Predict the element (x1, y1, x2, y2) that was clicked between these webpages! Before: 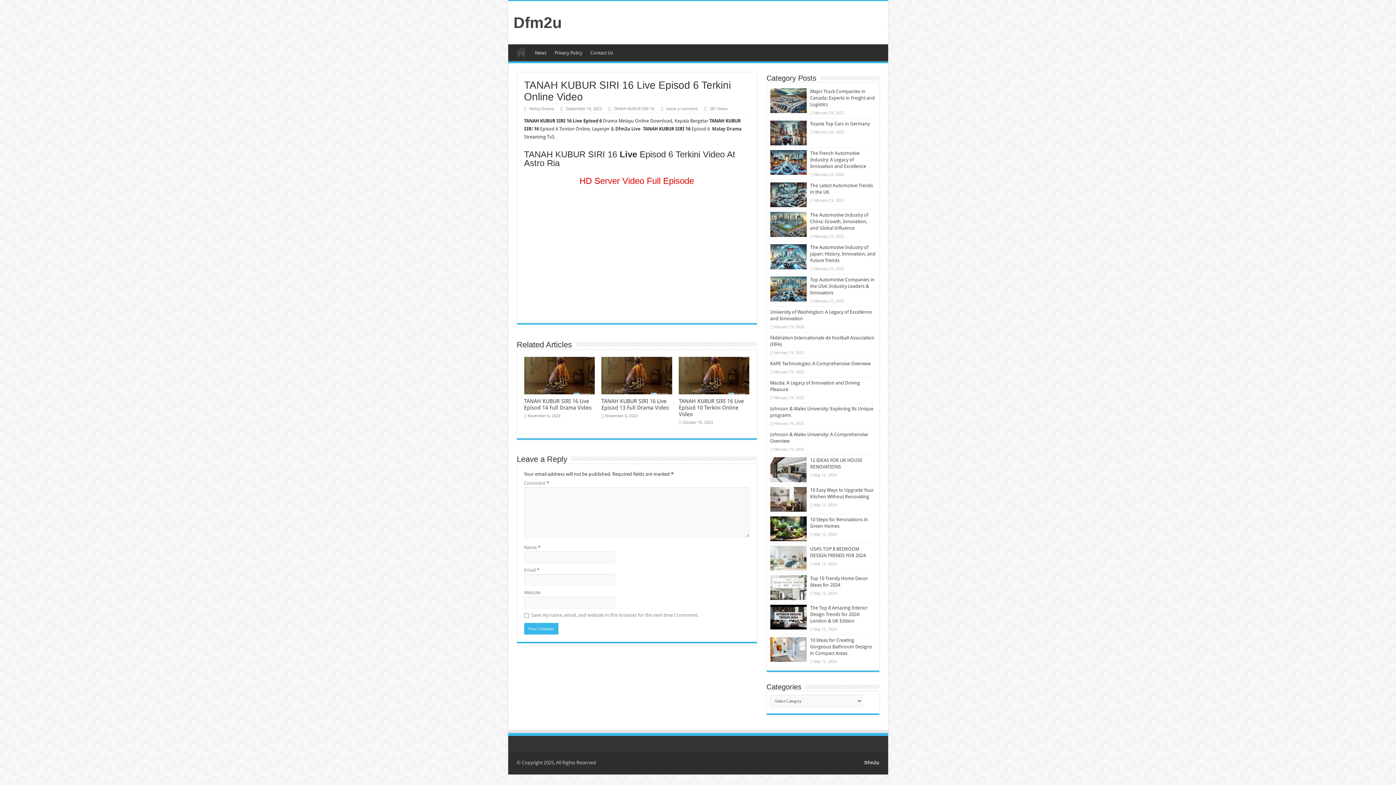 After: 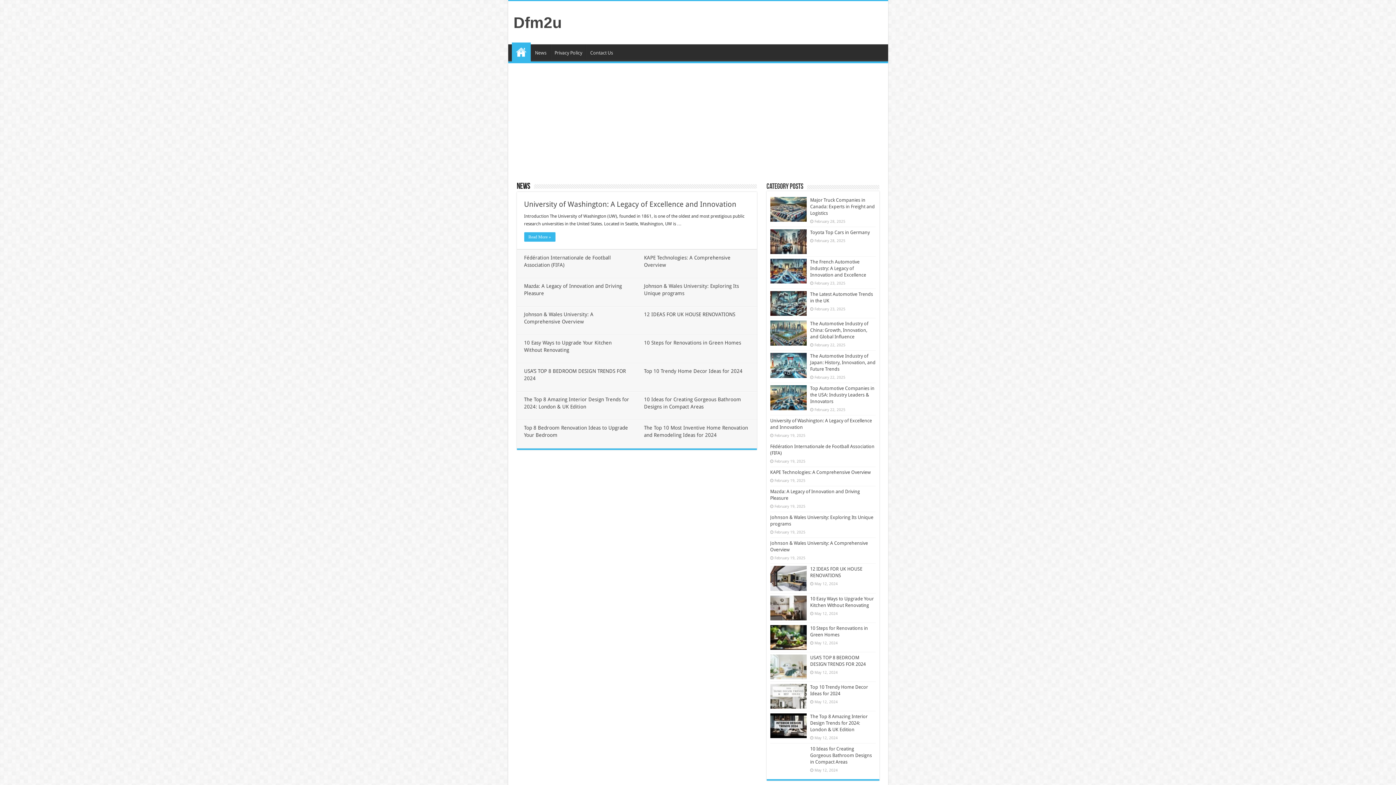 Action: bbox: (511, 44, 530, 59) label: Home